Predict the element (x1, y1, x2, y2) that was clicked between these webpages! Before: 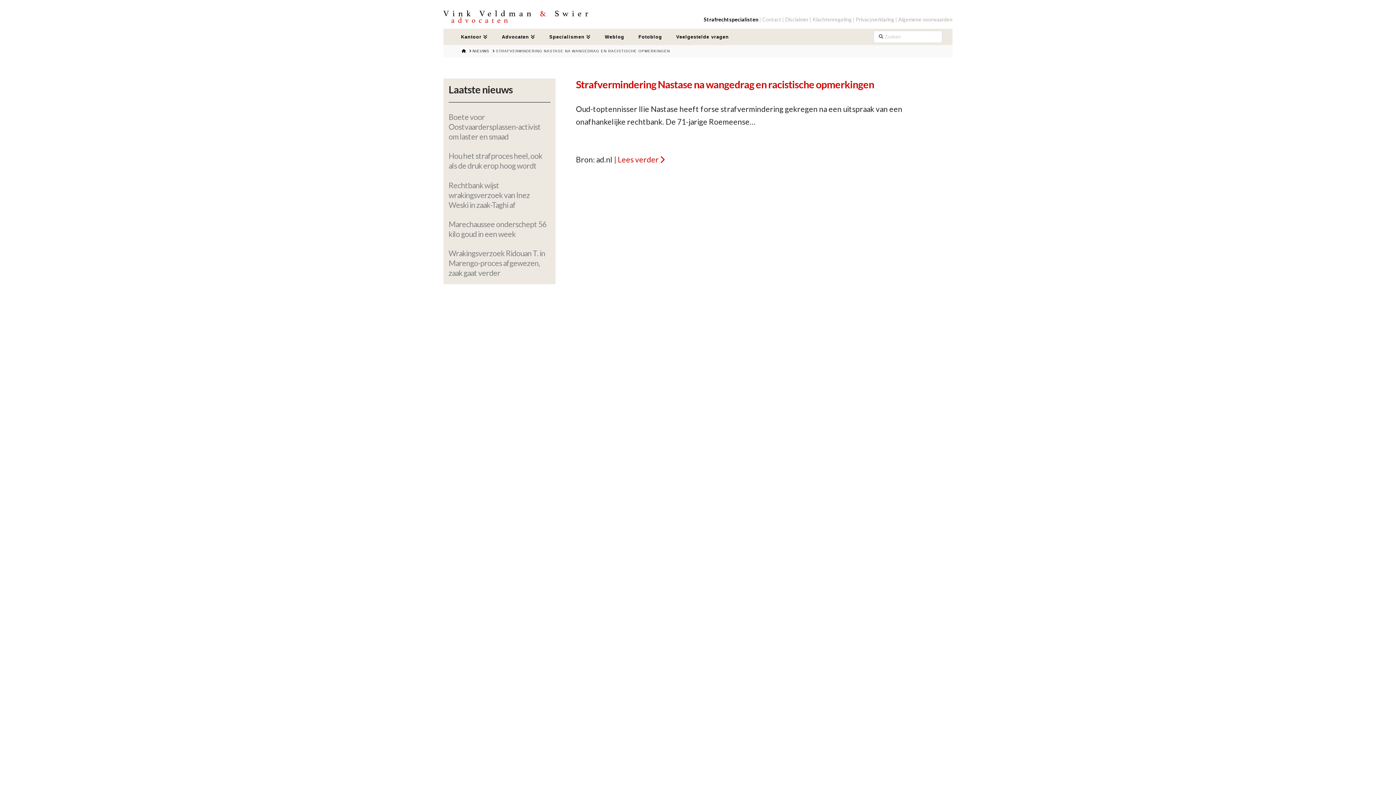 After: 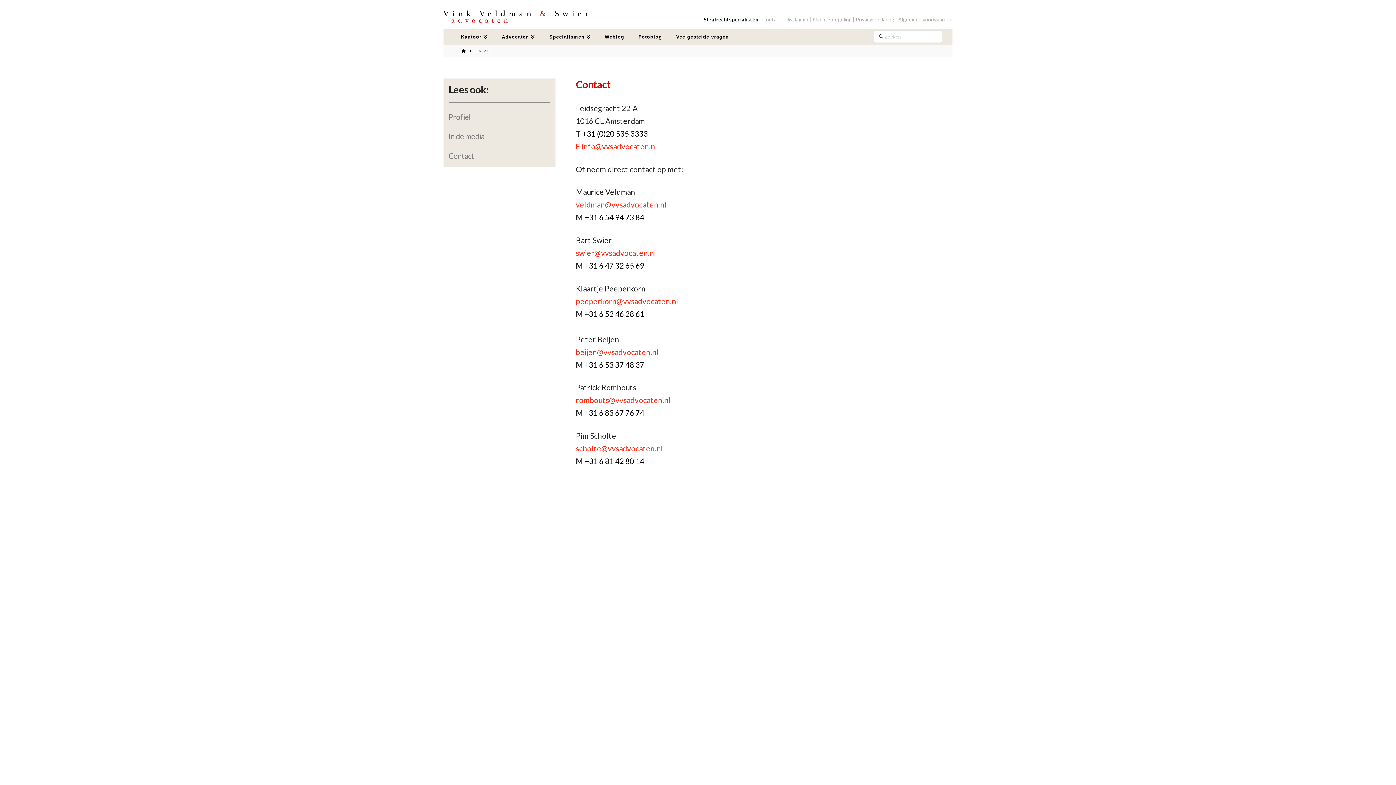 Action: label: Contact bbox: (759, 16, 781, 22)